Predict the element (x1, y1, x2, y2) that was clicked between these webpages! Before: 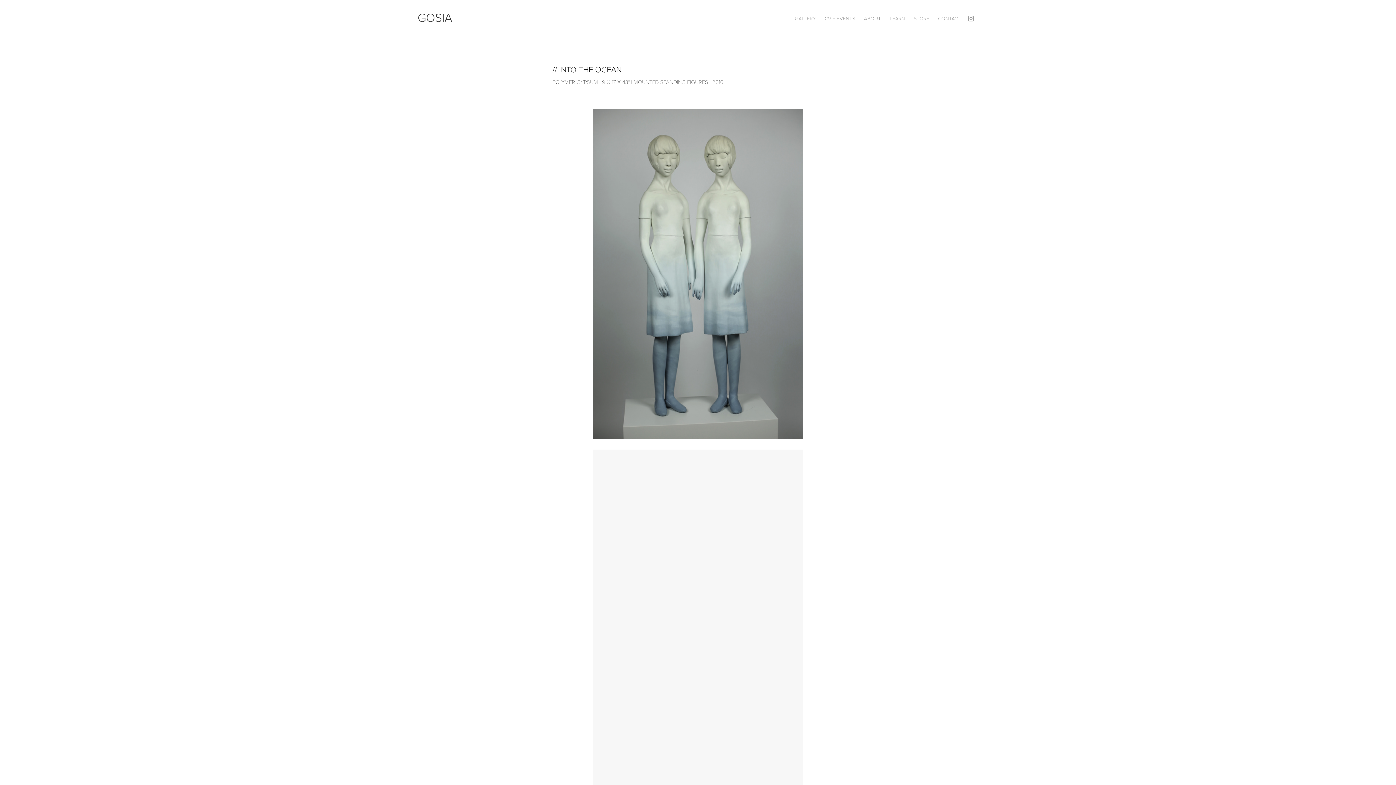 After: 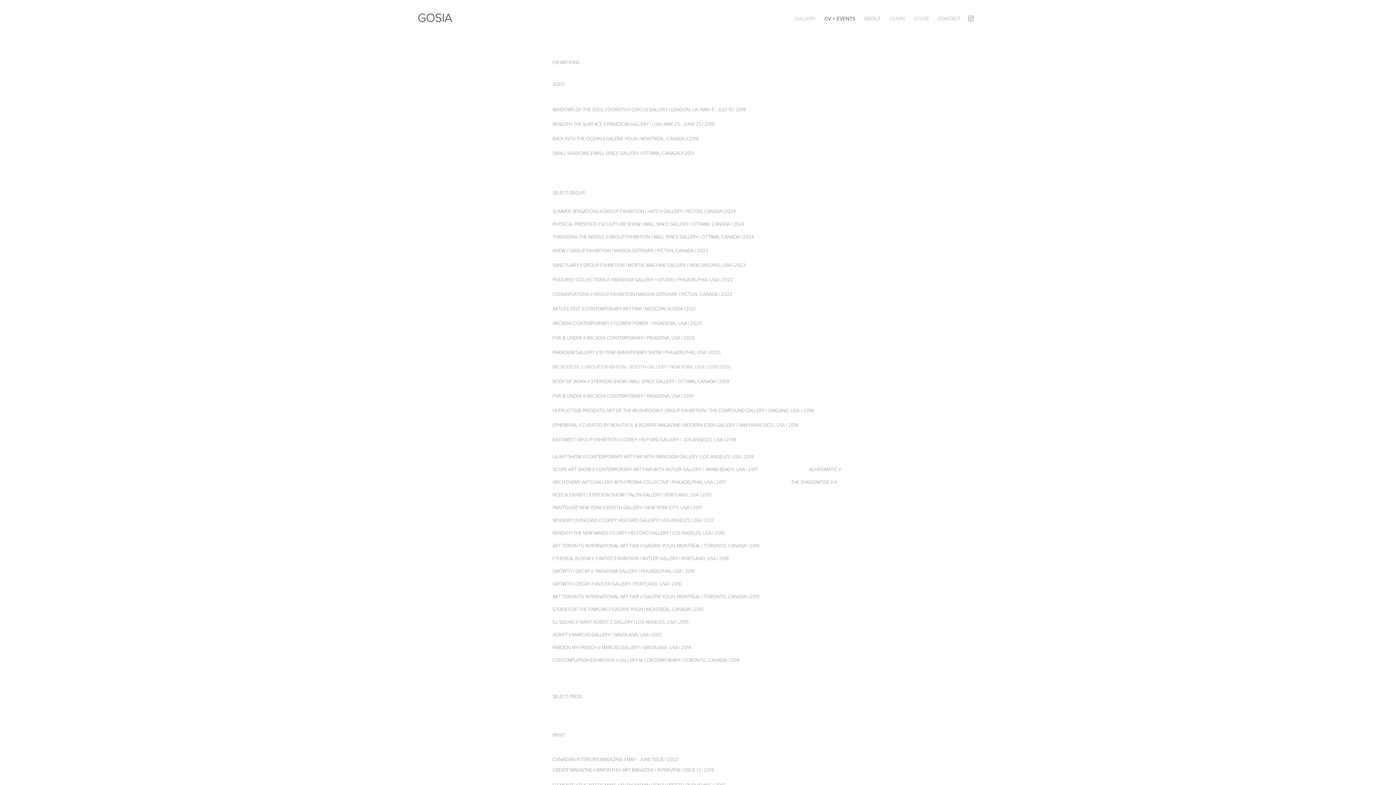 Action: label: CV + EVENTS bbox: (824, 14, 855, 21)